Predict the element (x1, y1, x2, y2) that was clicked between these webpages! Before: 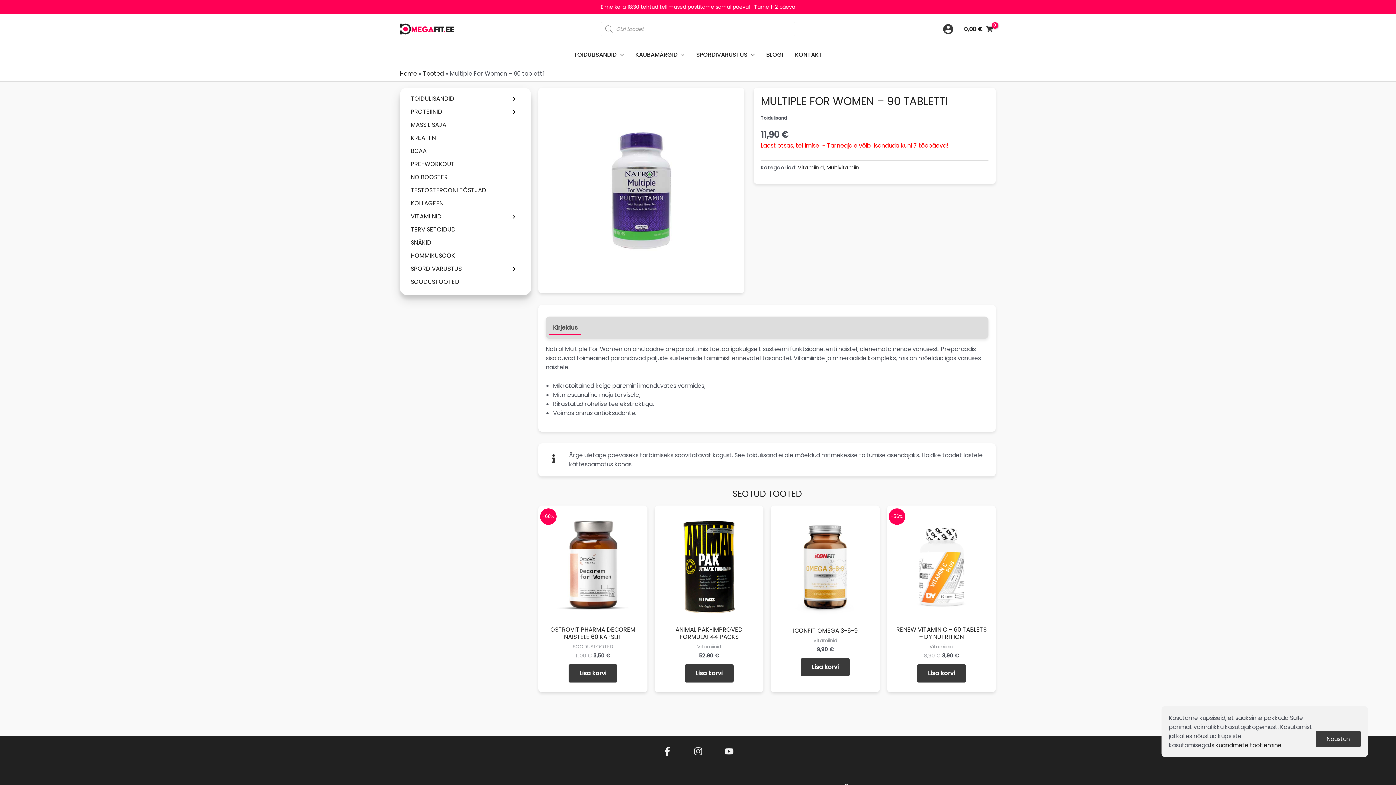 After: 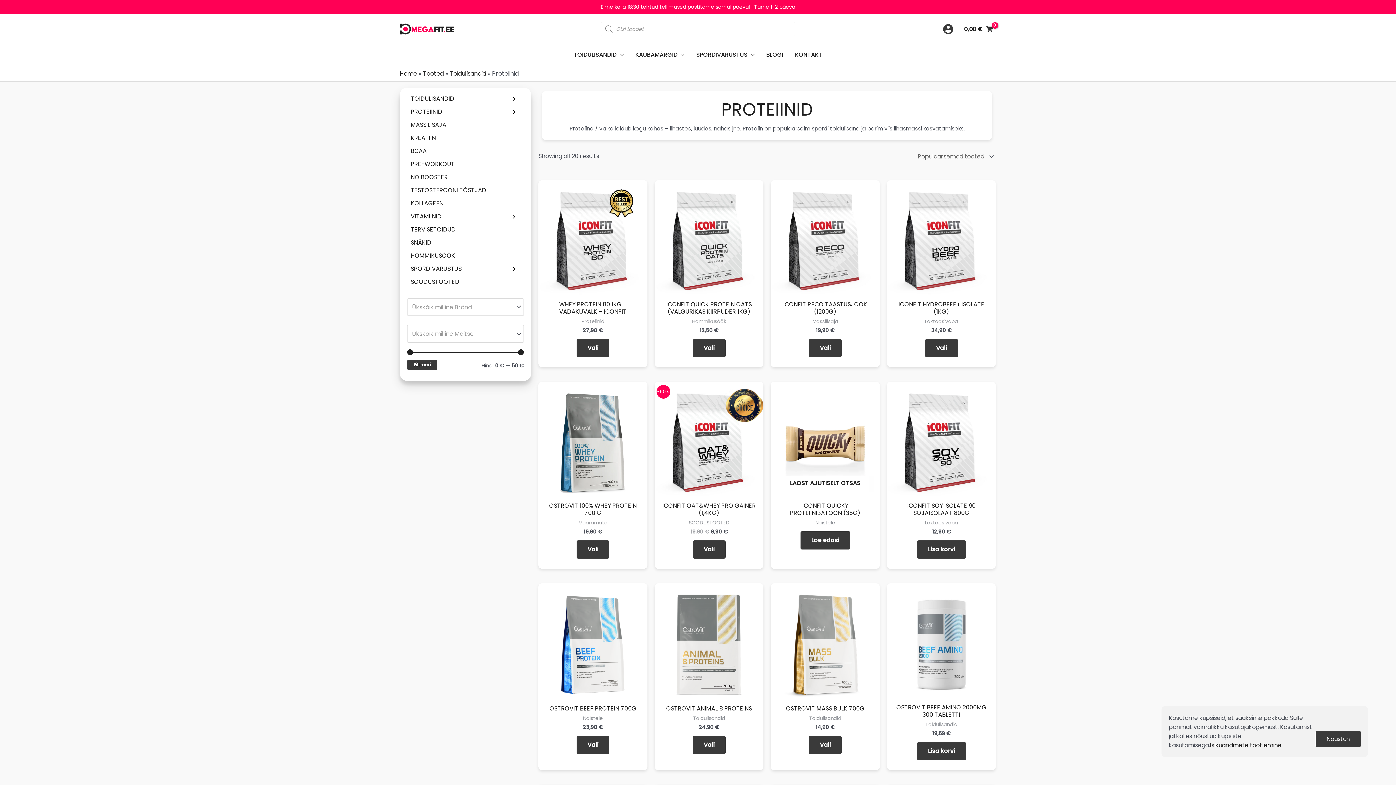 Action: bbox: (407, 104, 446, 119) label: PROTEIINID